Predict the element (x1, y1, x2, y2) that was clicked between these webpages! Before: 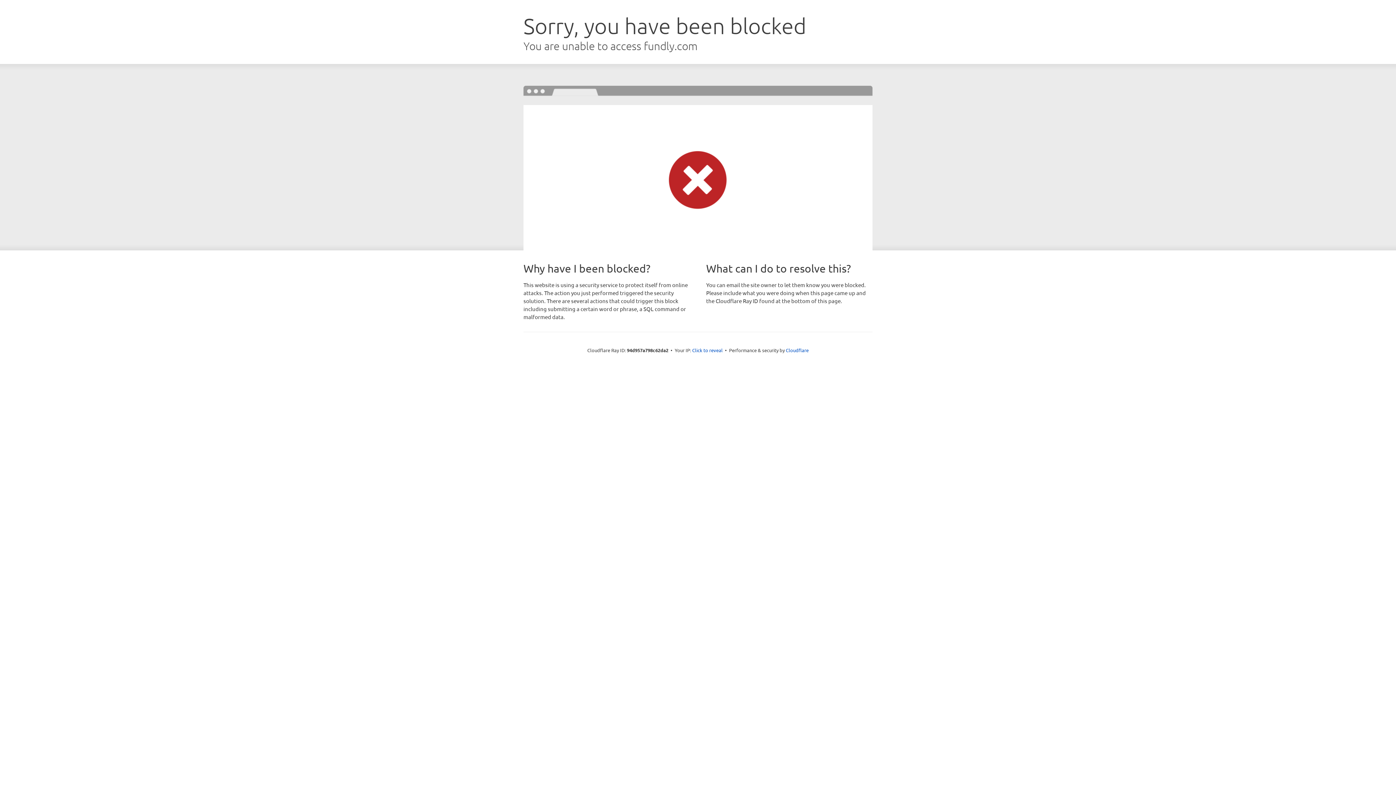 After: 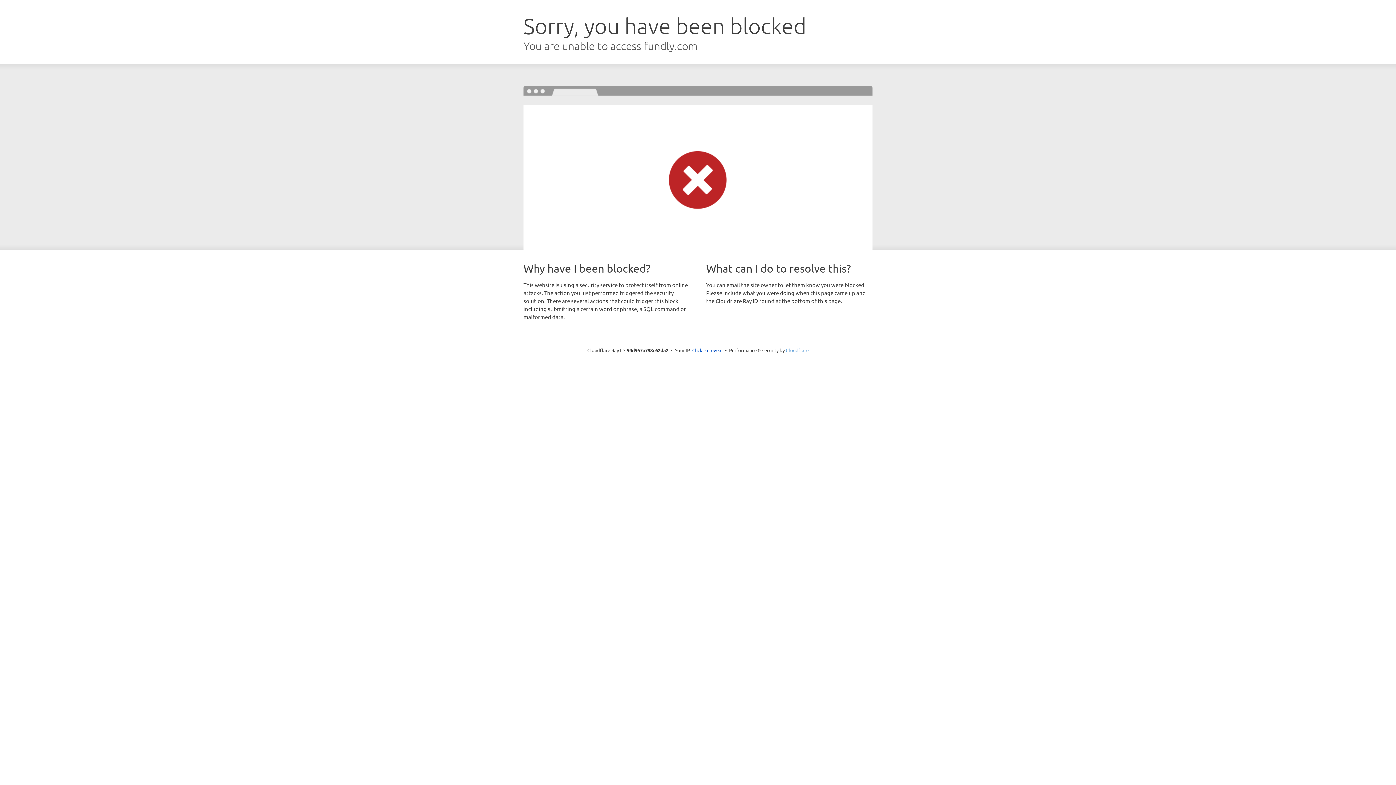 Action: bbox: (786, 347, 808, 353) label: Cloudflare